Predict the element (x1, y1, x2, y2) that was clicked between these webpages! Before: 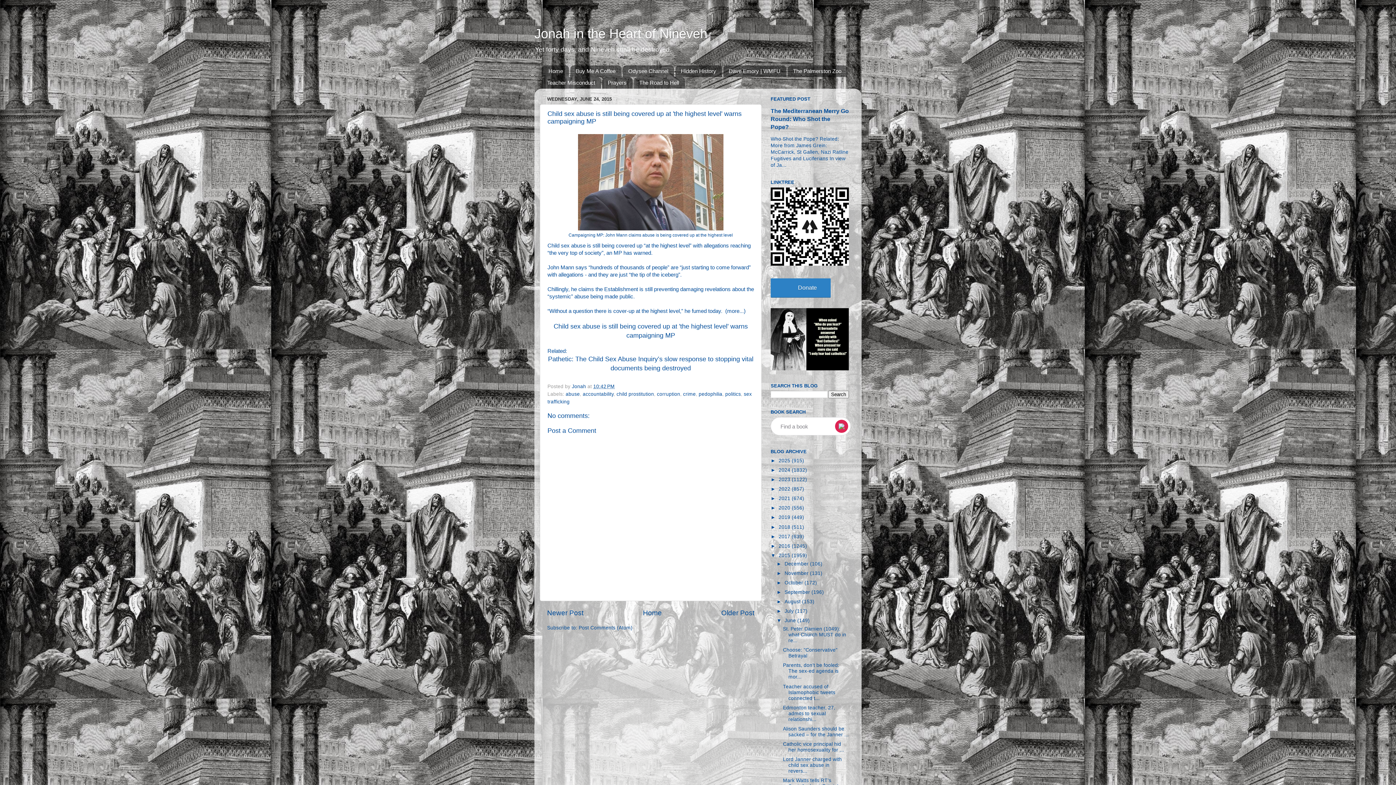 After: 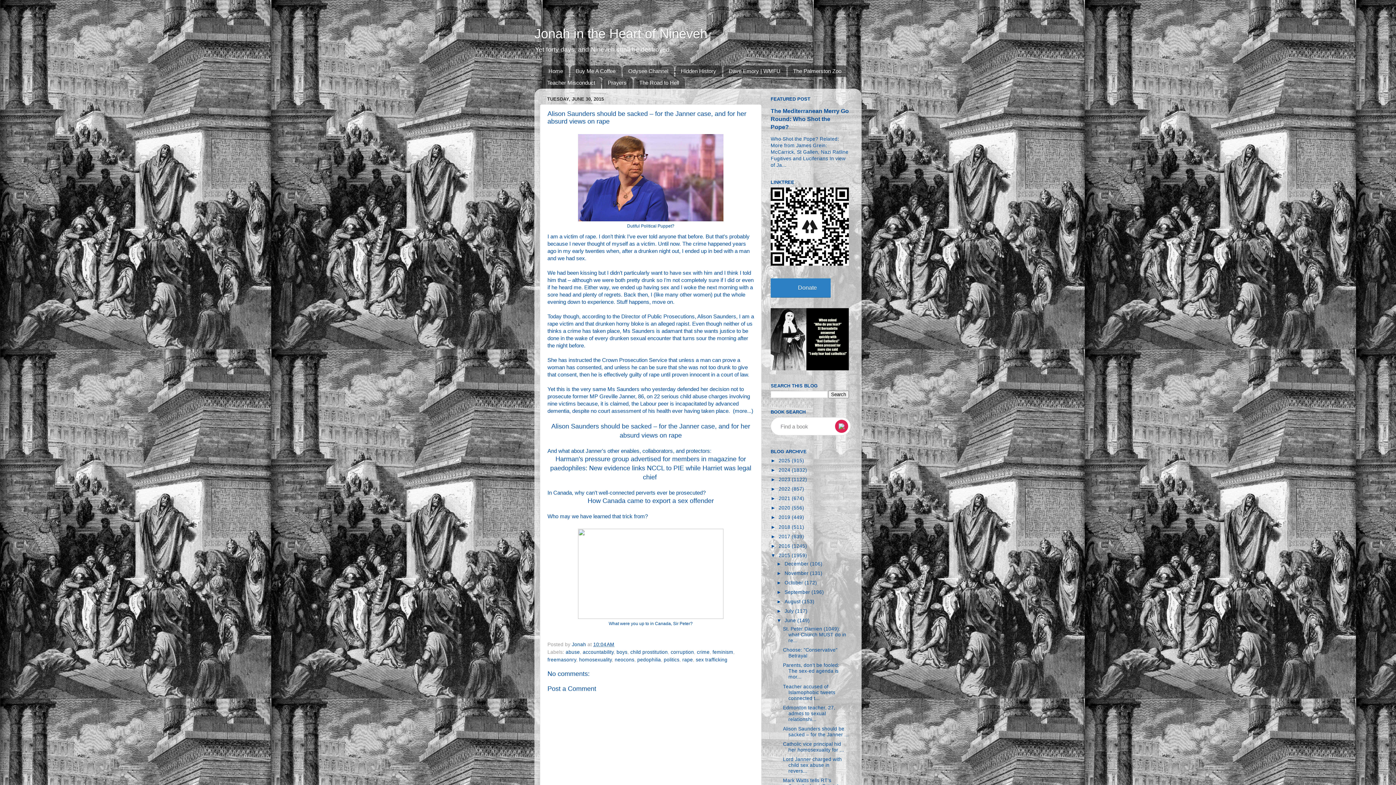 Action: bbox: (783, 726, 848, 737) label: Alison Saunders should be sacked – for the Janner ...